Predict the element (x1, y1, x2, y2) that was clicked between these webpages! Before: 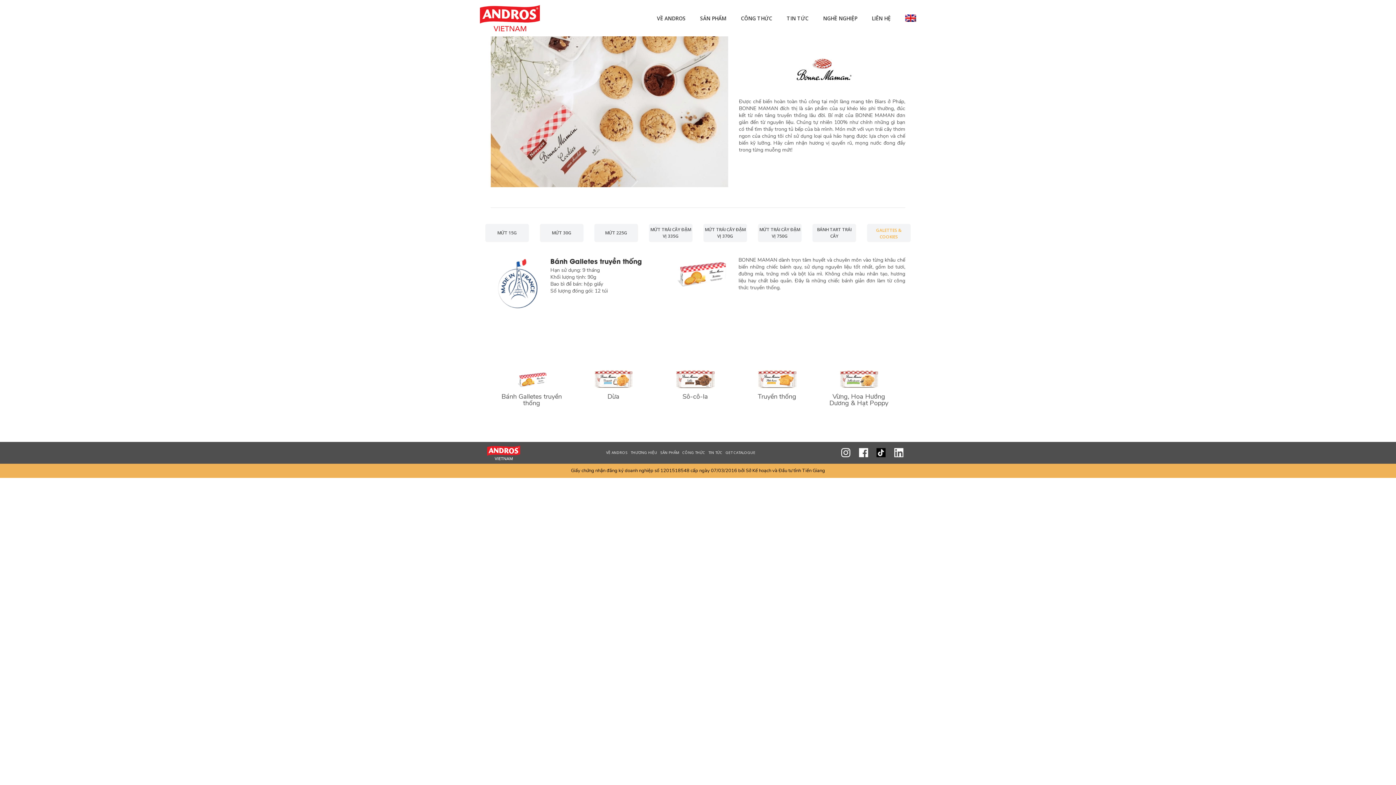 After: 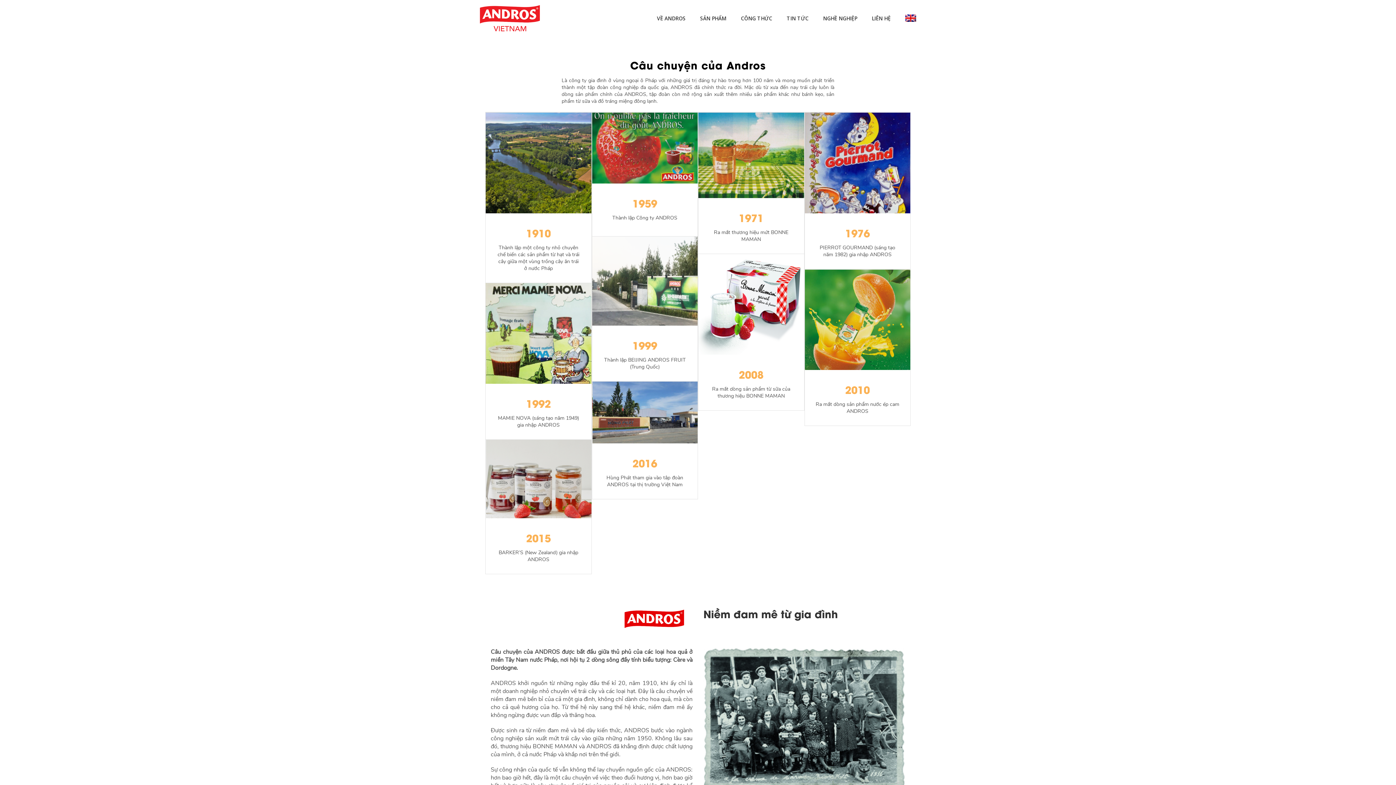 Action: bbox: (606, 450, 627, 455) label: VỀ ANDROS